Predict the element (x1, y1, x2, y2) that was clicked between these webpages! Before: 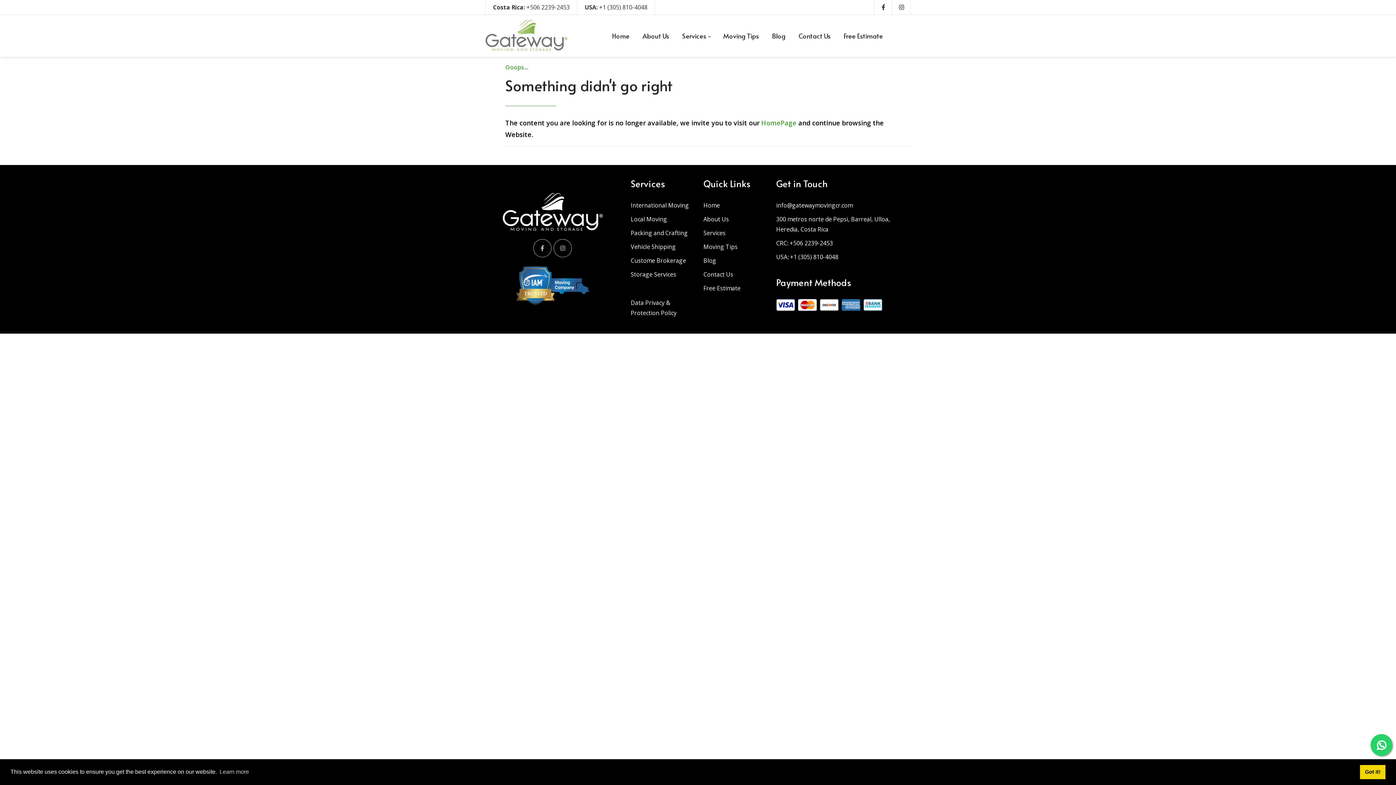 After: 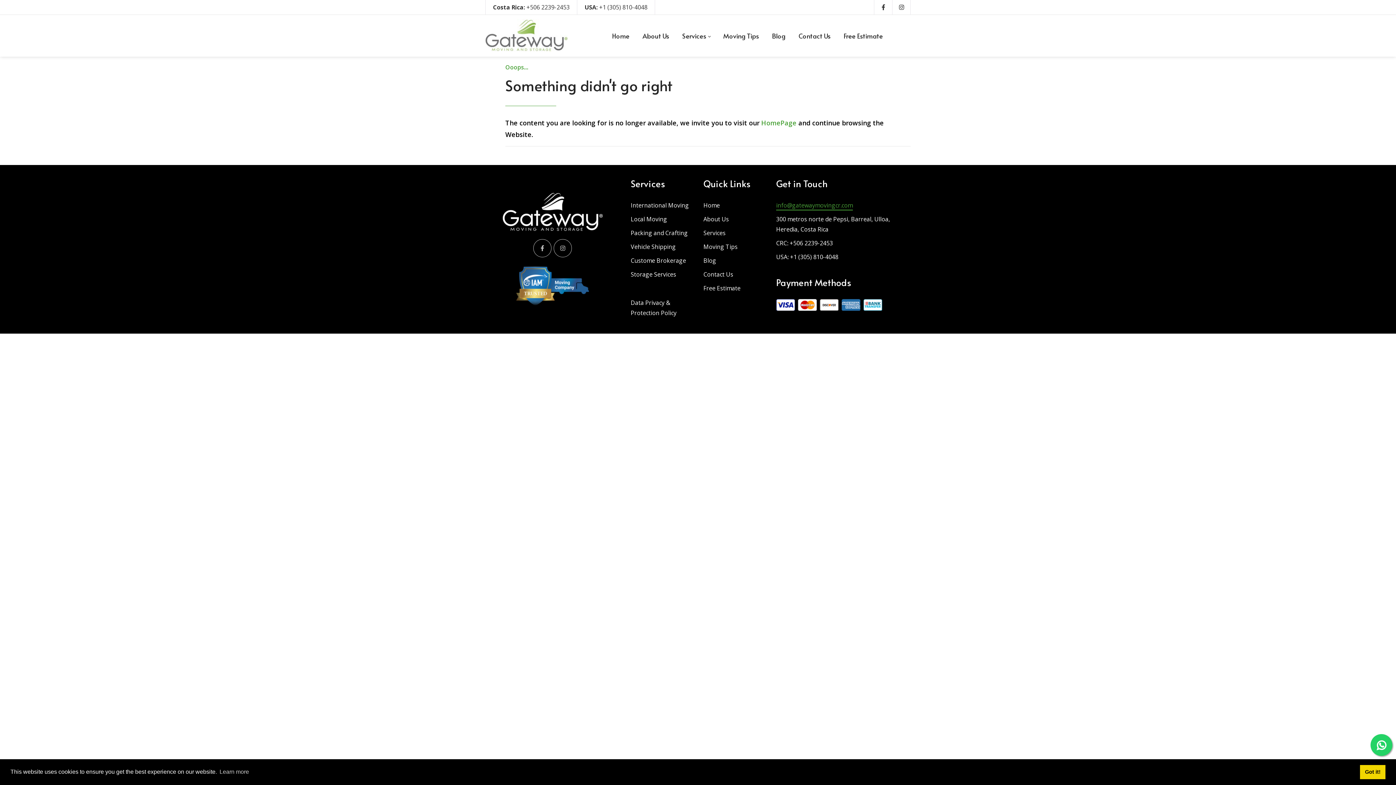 Action: label: info@gatewaymovingcr.com bbox: (776, 200, 853, 210)